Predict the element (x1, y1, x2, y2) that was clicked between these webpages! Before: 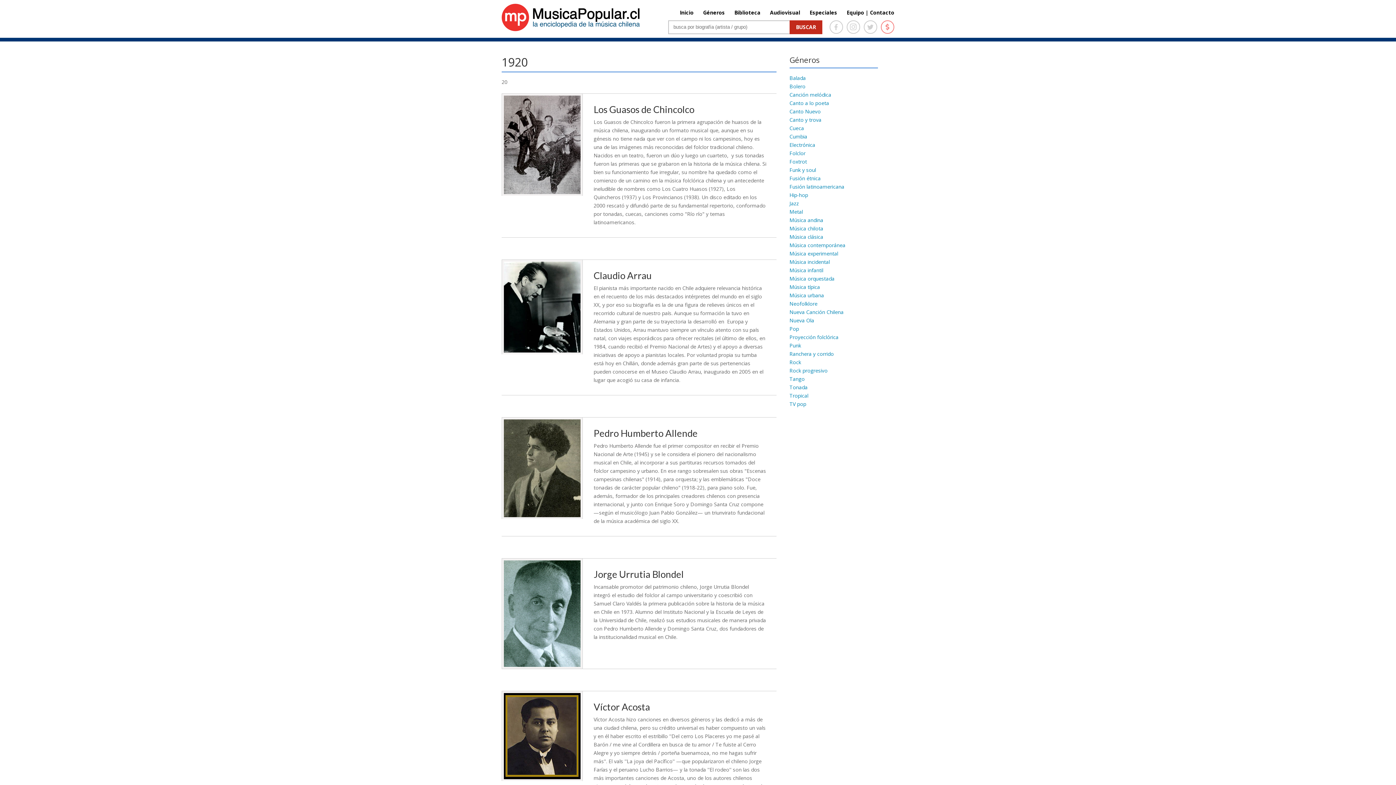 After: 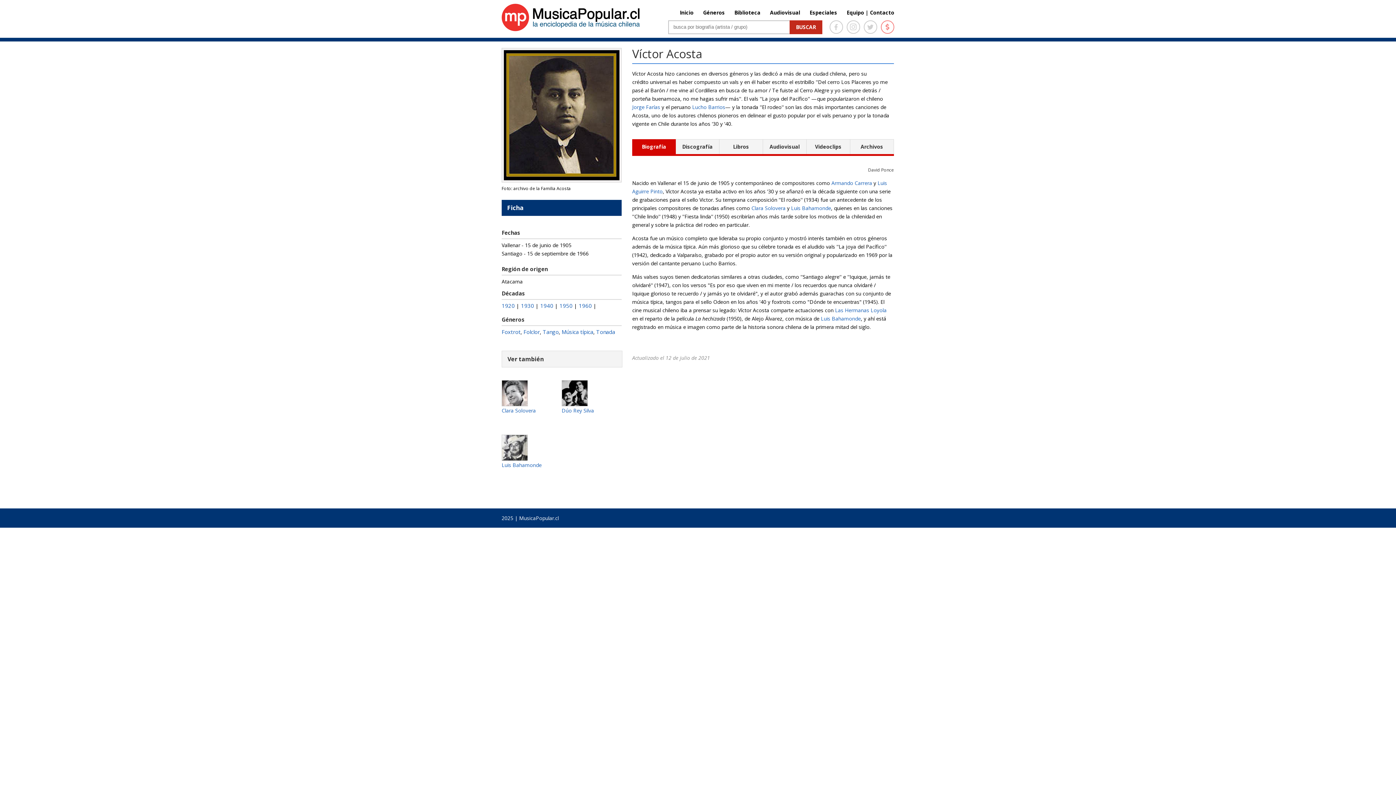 Action: bbox: (504, 772, 580, 778)